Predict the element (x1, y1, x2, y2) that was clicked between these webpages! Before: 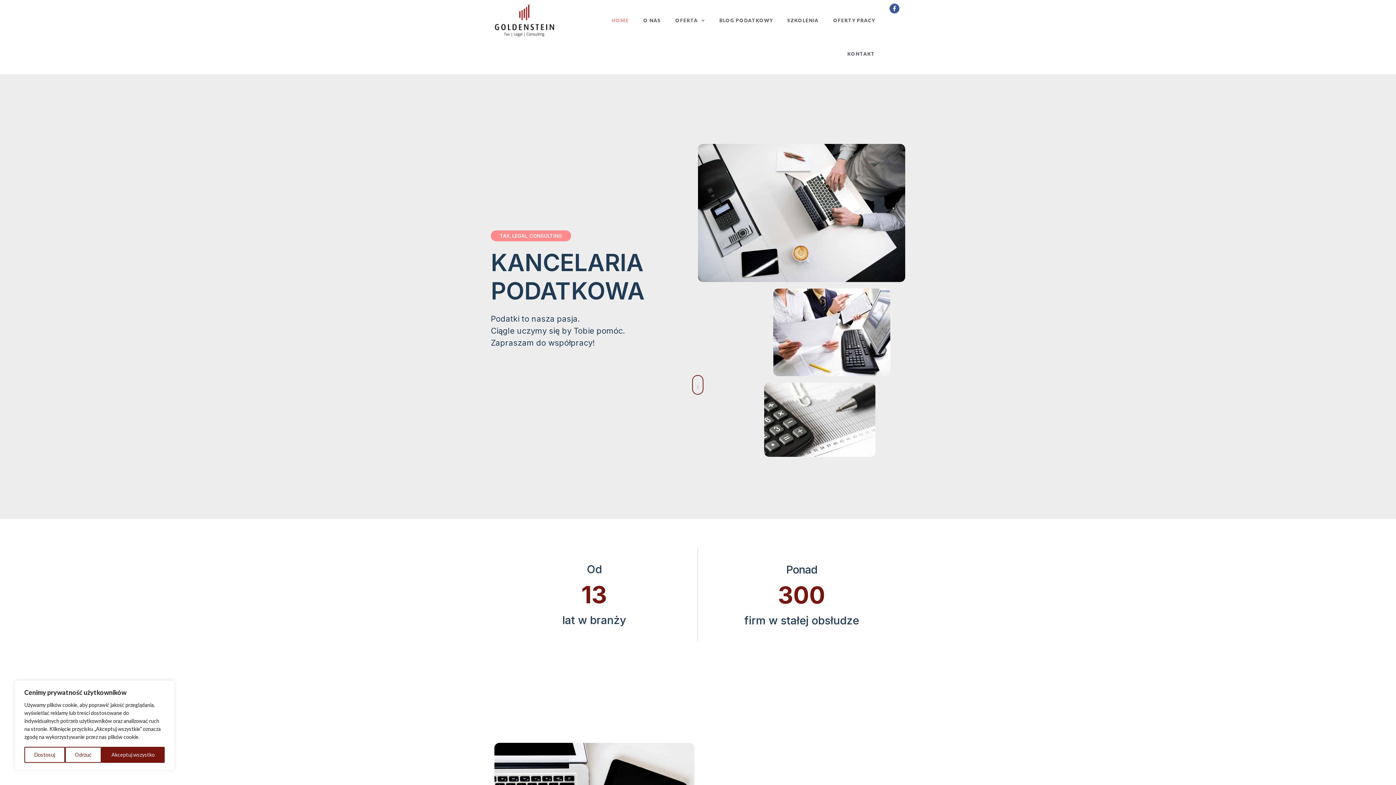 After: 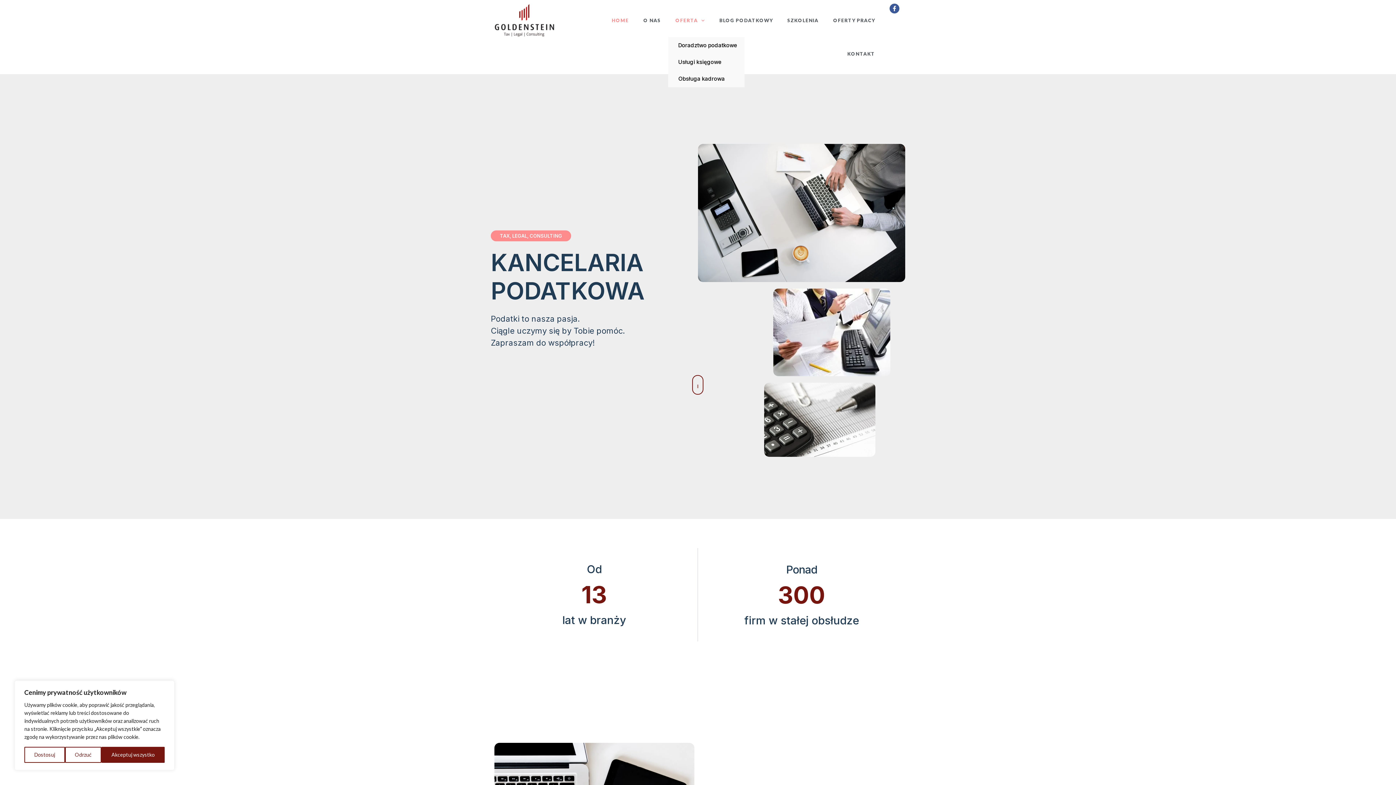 Action: bbox: (668, 3, 712, 37) label: OFERTA